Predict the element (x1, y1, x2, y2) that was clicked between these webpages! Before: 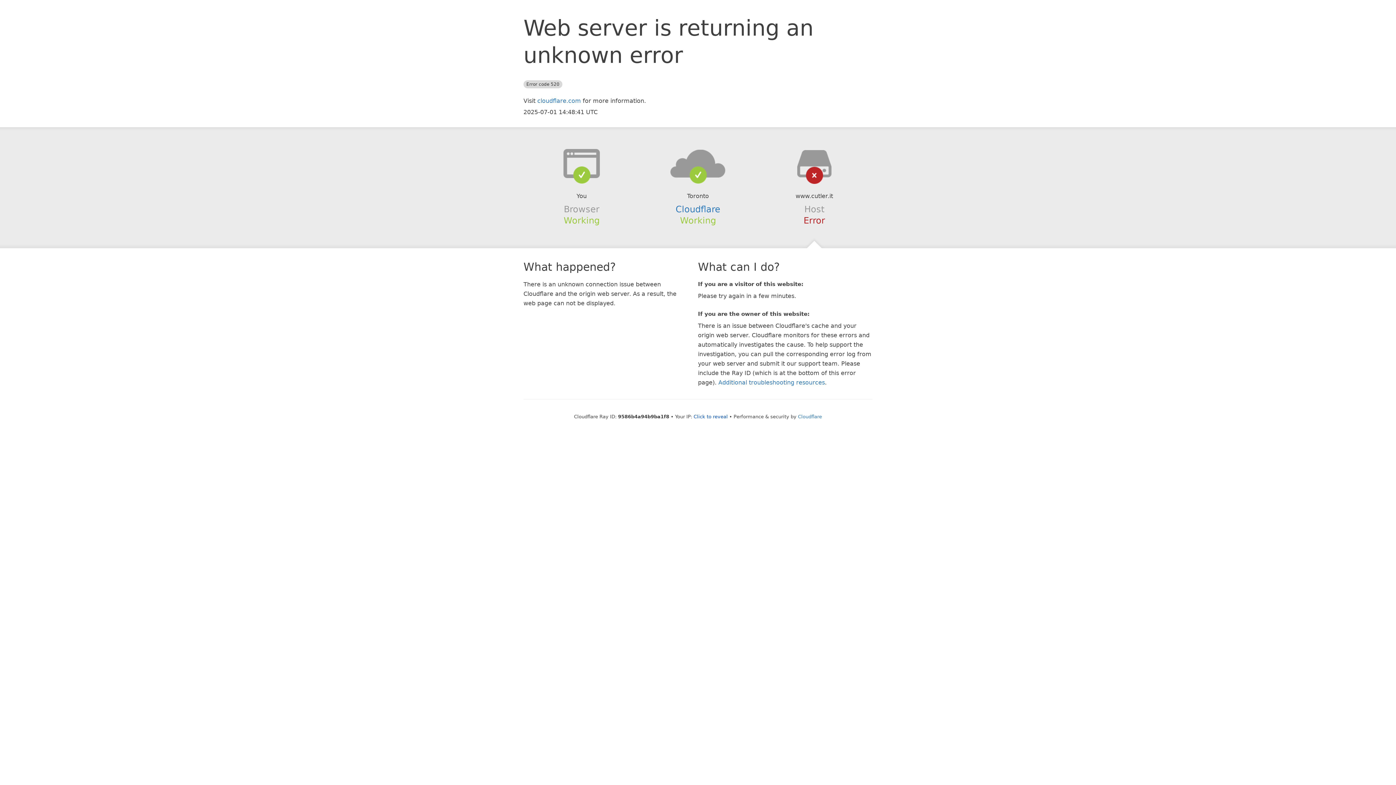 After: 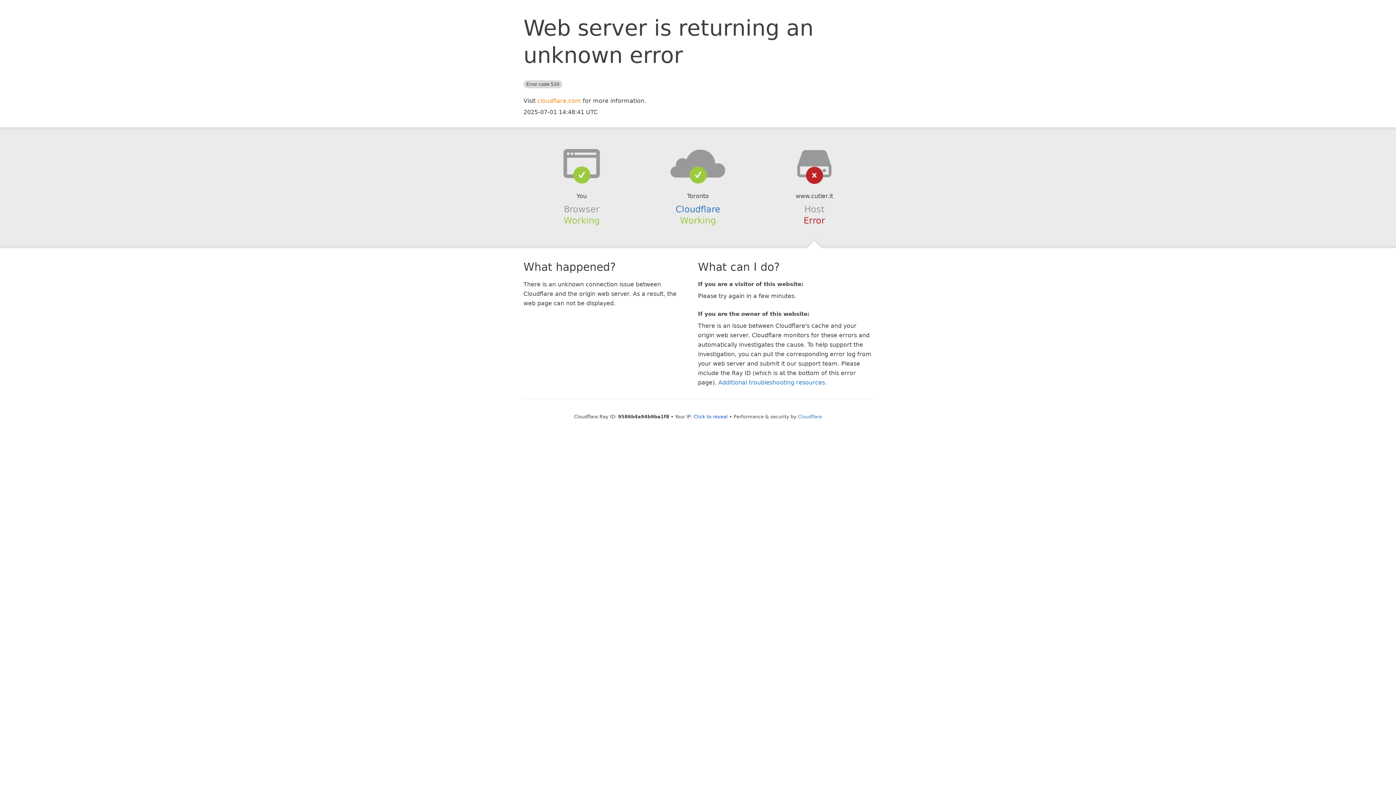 Action: bbox: (537, 97, 581, 104) label: cloudflare.com